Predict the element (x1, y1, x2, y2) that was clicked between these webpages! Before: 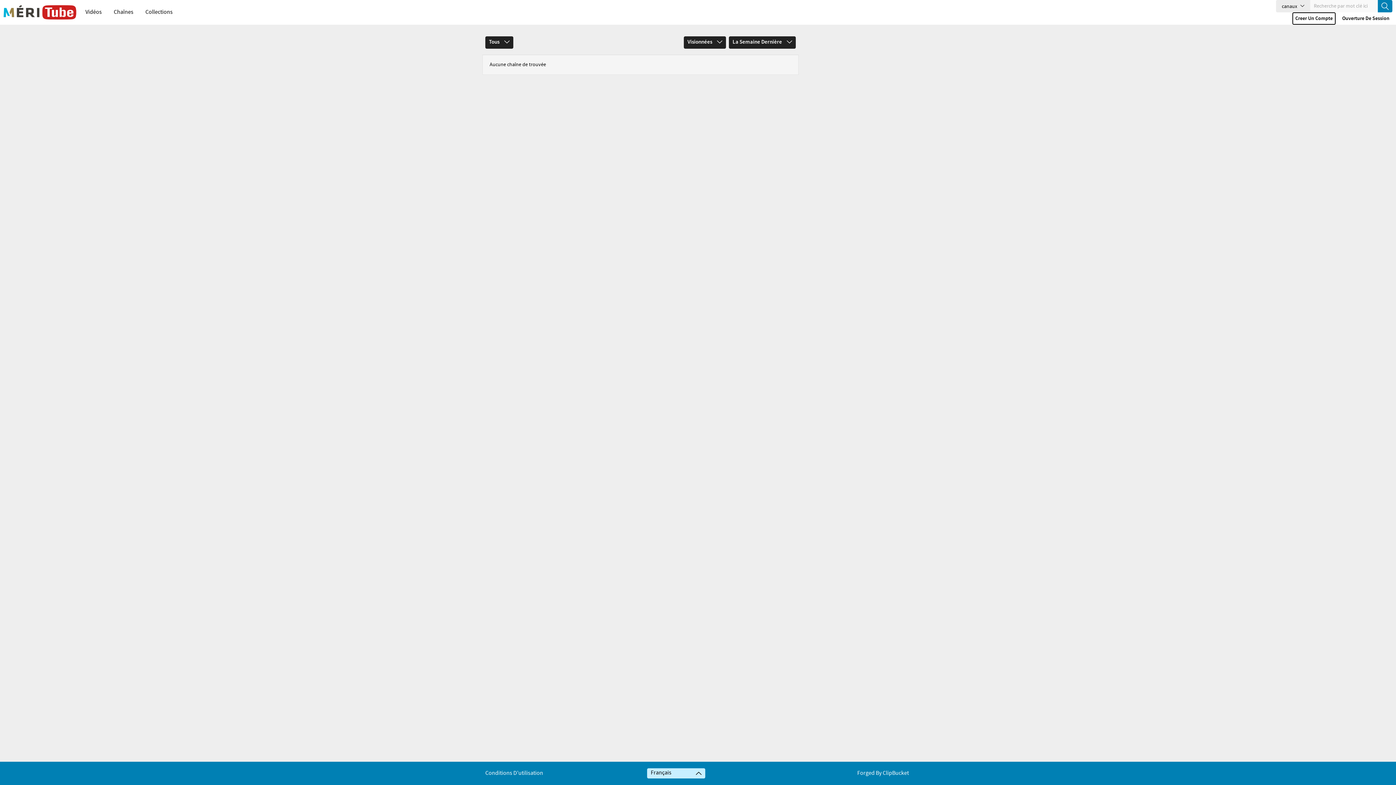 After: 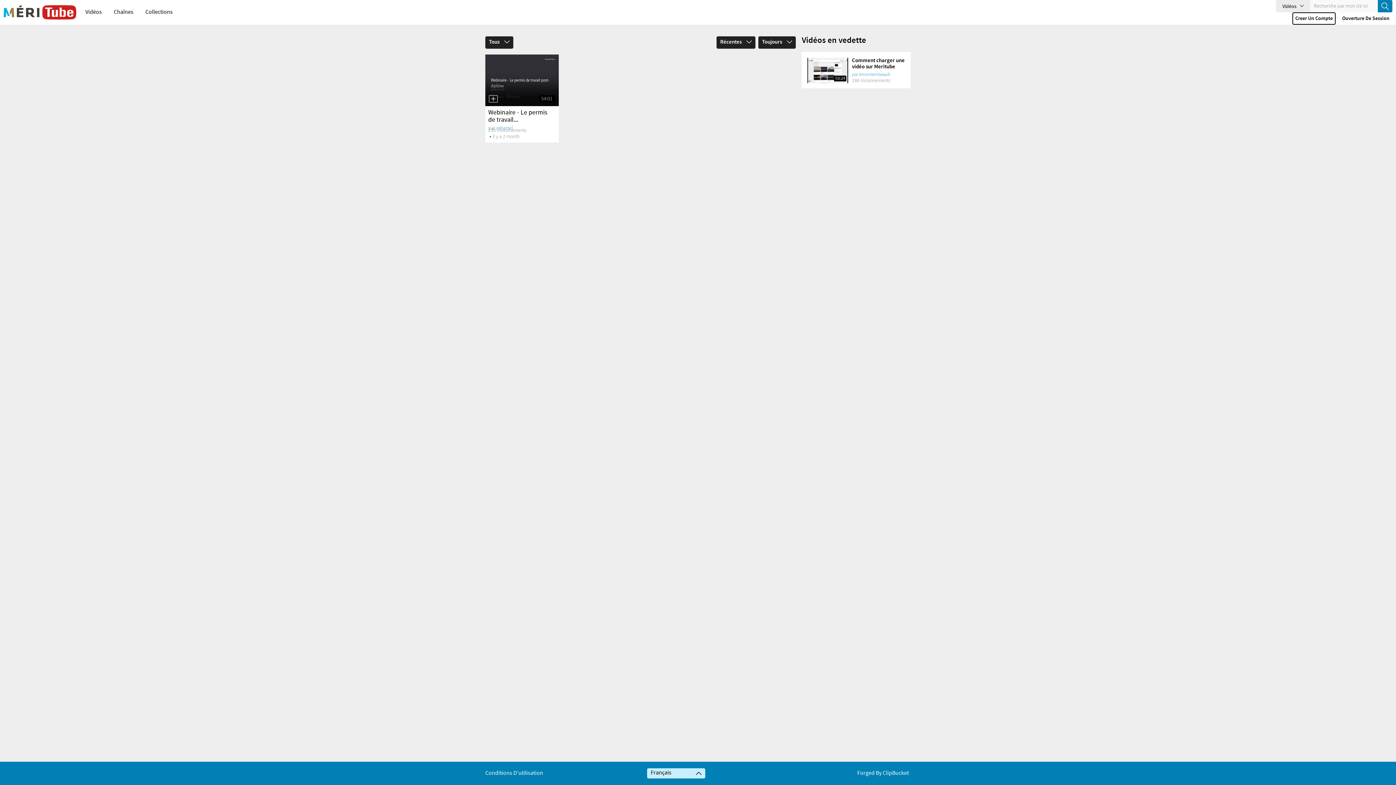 Action: bbox: (80, 1, 107, 23) label: Vidéos